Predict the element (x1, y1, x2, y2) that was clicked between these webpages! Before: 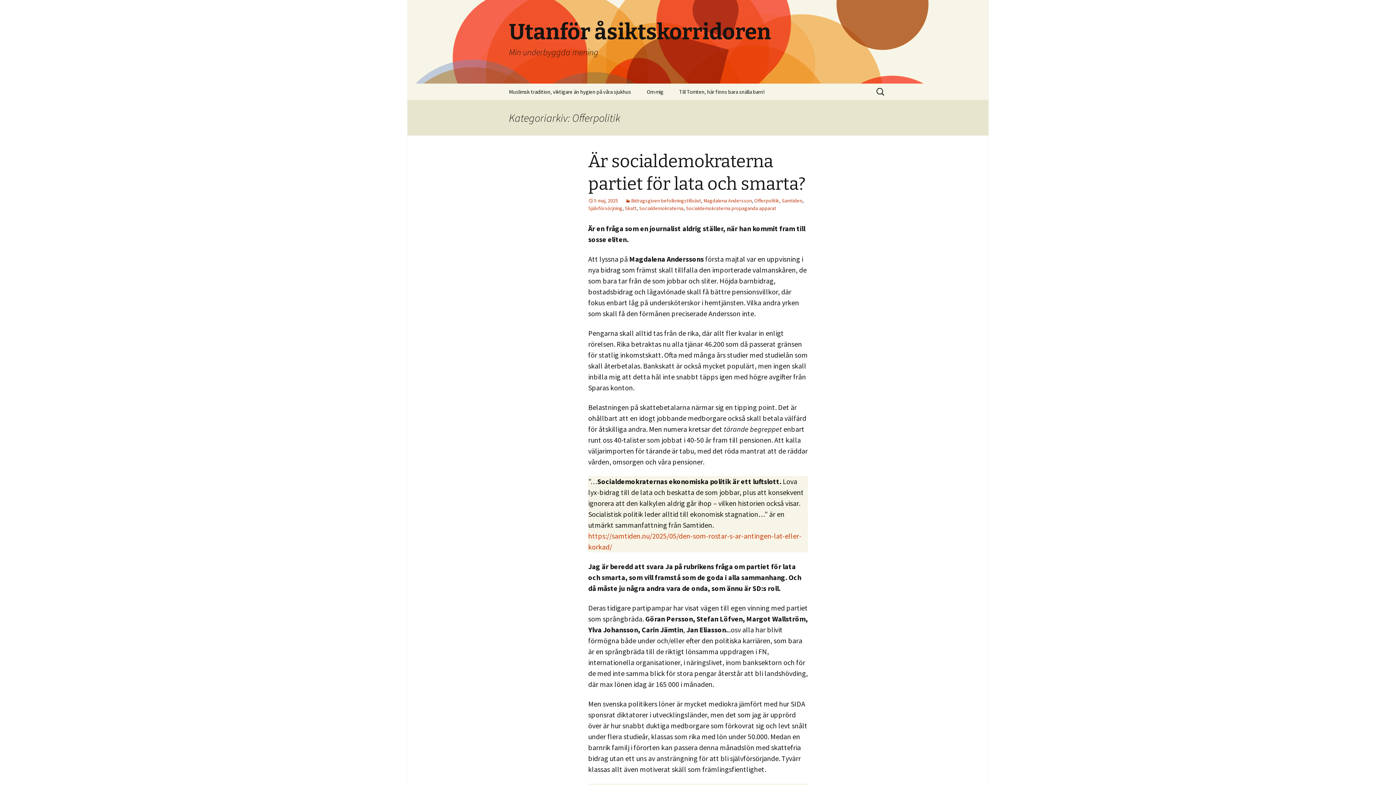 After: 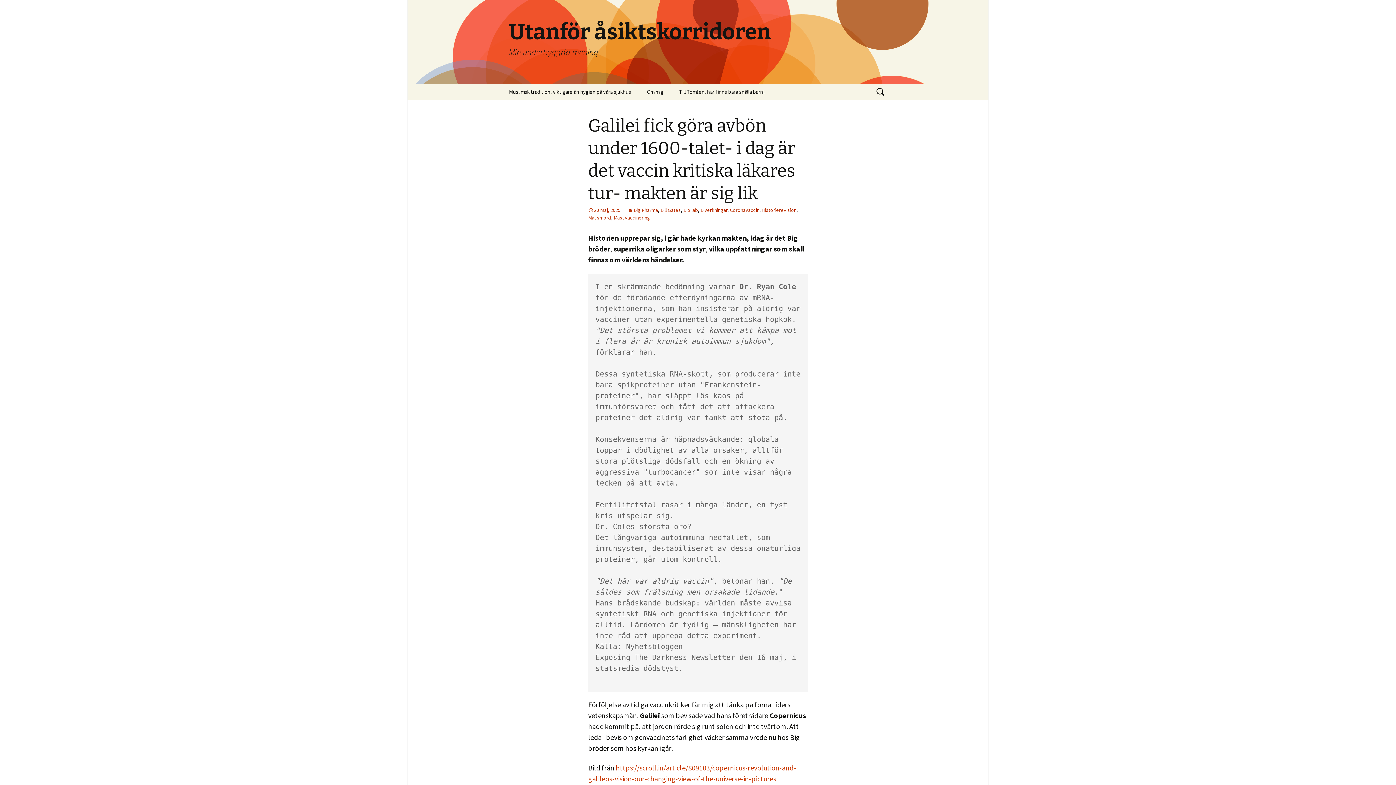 Action: label: Utanför åsiktskorridoren
Min underbyggda mening bbox: (501, 0, 894, 83)